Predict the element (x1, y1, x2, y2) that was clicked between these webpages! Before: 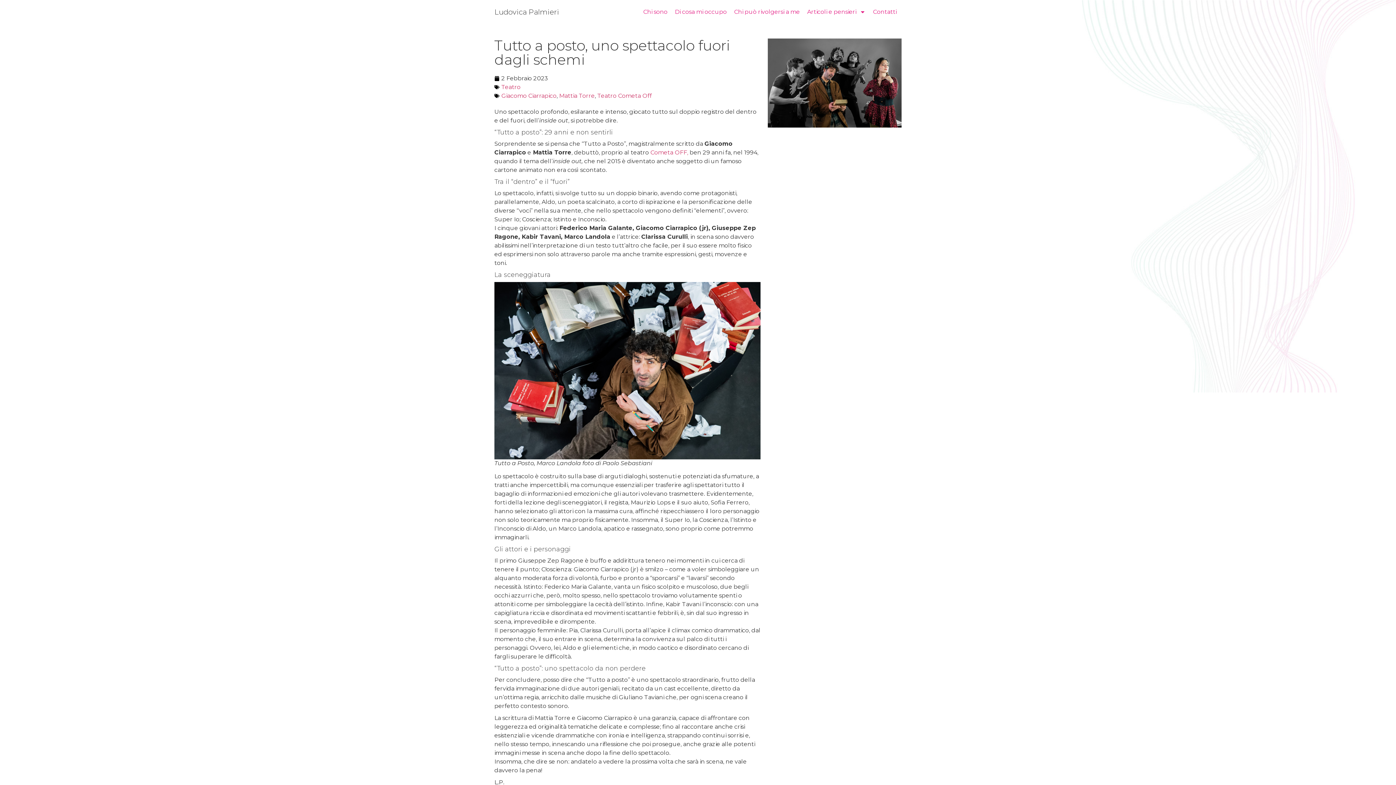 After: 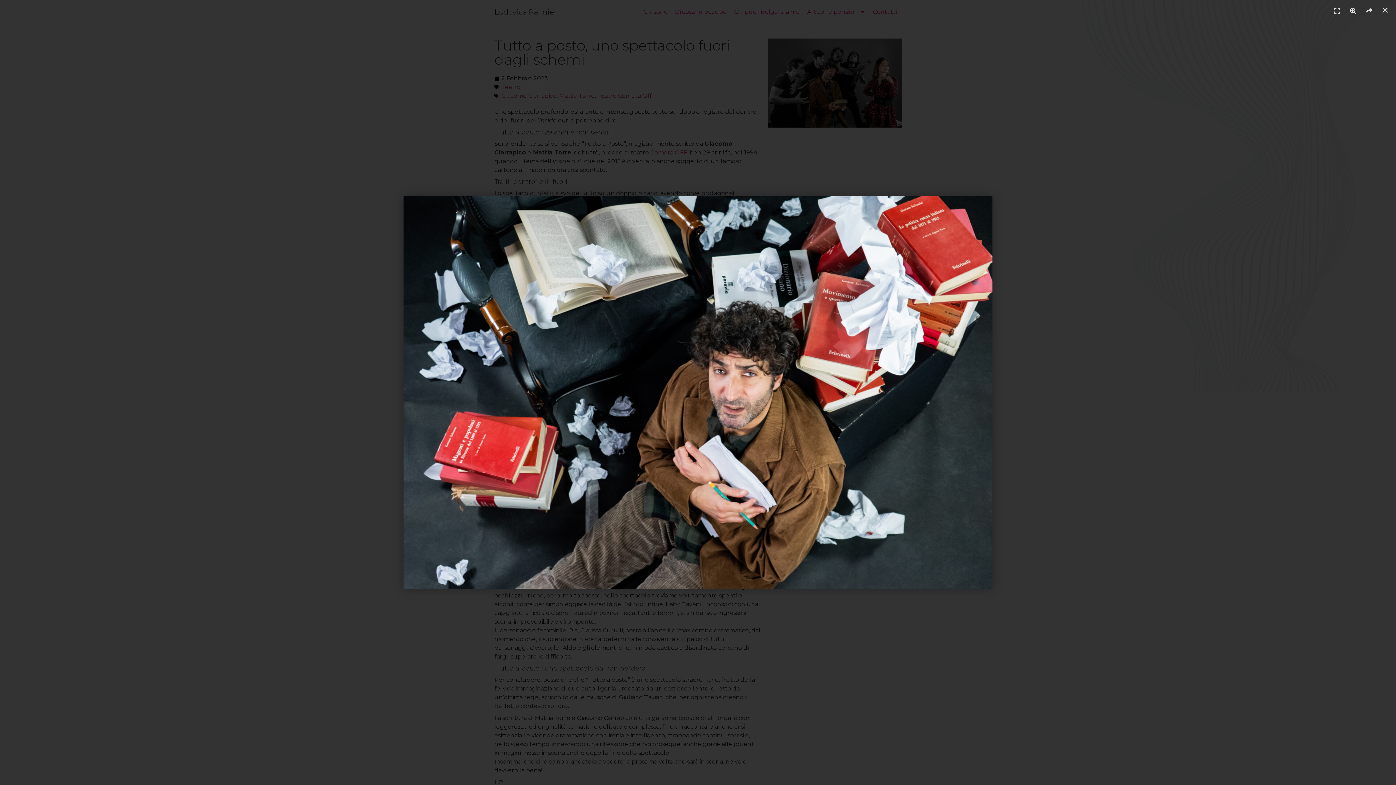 Action: bbox: (494, 282, 760, 459)